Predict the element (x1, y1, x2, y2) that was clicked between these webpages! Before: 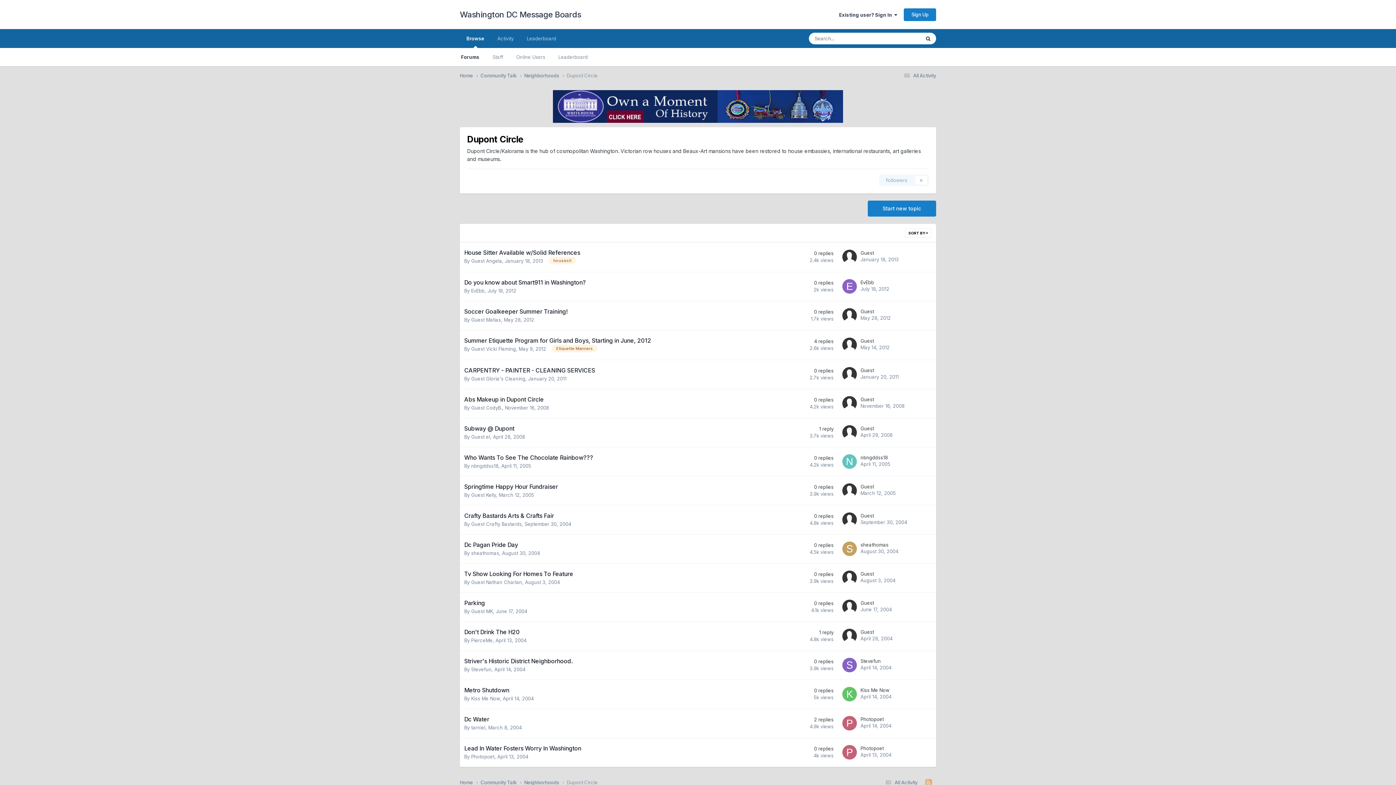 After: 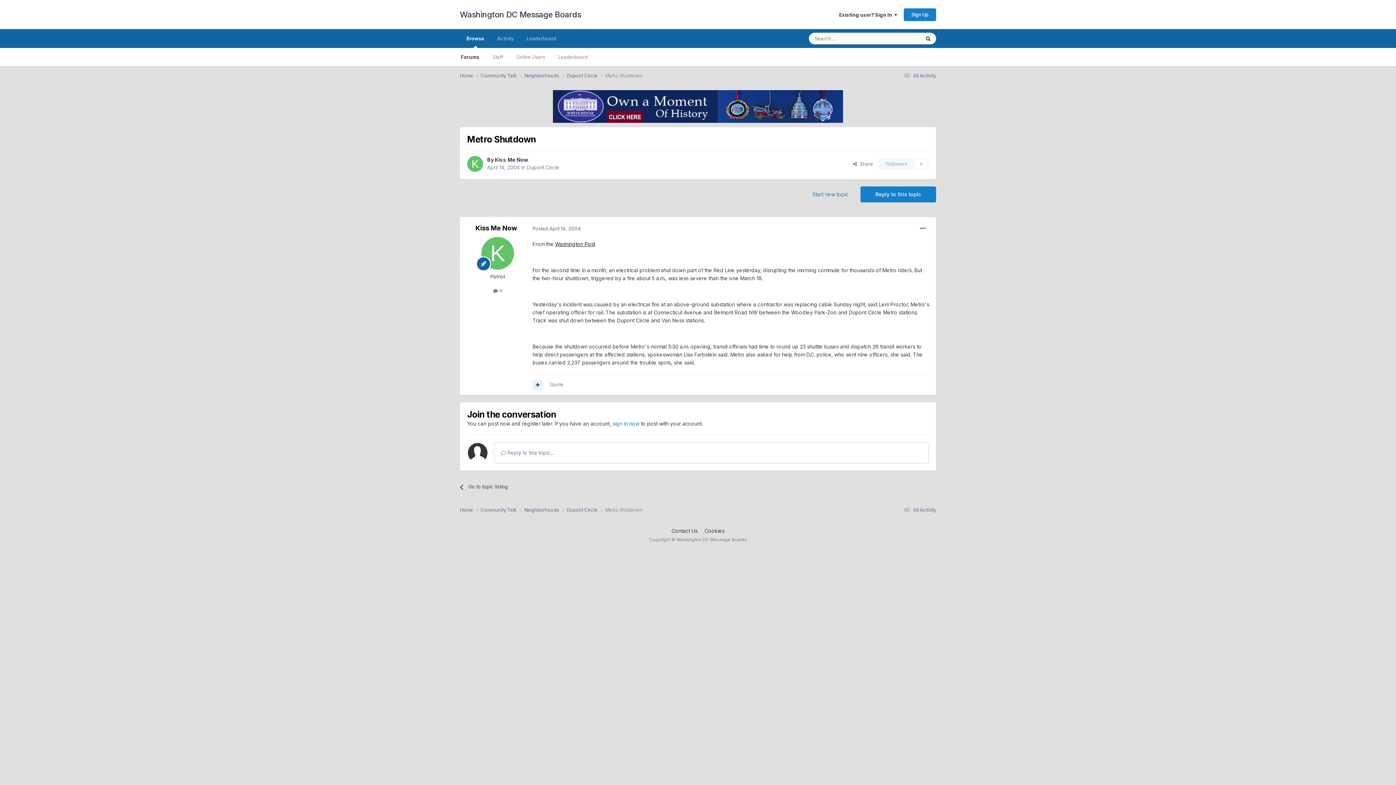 Action: label: Metro Shutdown bbox: (464, 686, 509, 694)